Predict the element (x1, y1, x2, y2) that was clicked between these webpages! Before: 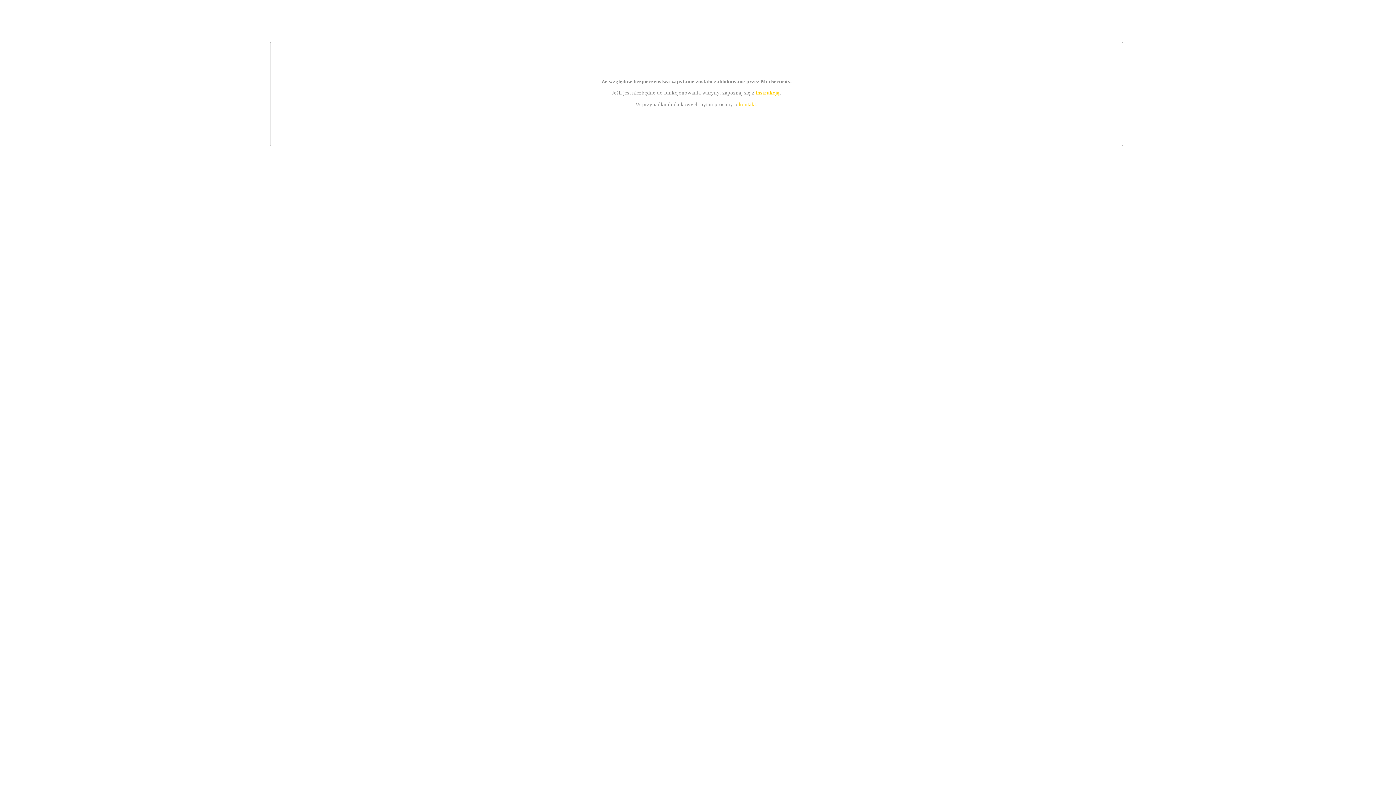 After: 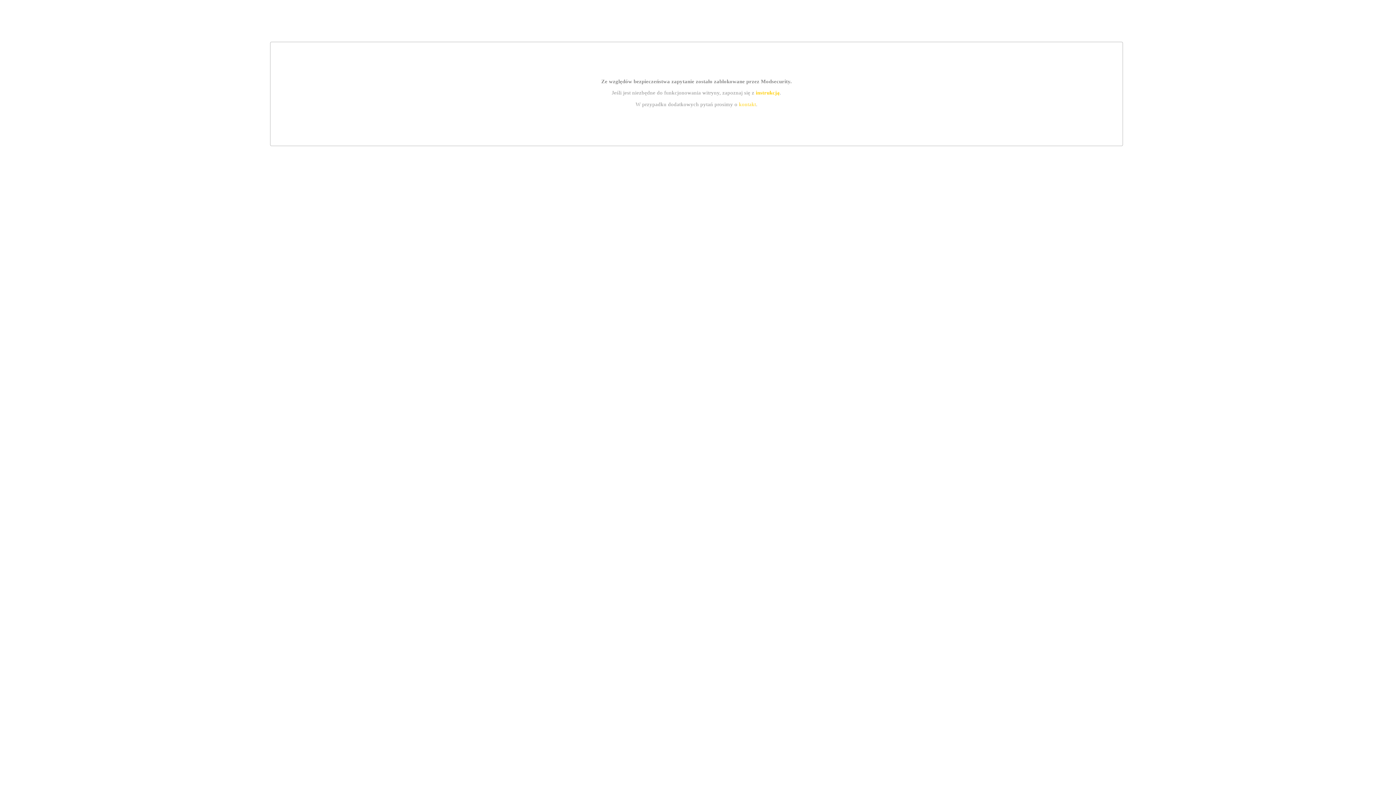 Action: bbox: (755, 89, 779, 95) label: instrukcją